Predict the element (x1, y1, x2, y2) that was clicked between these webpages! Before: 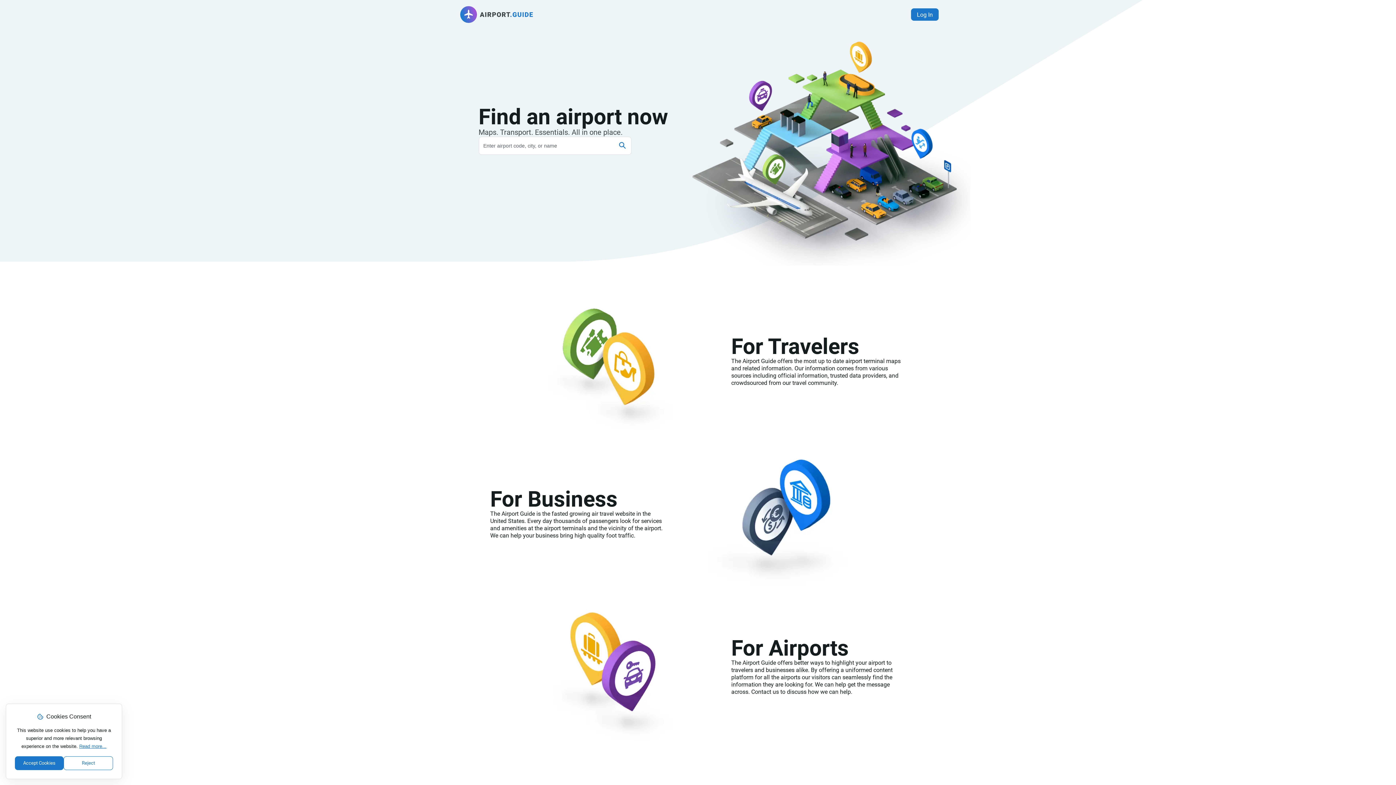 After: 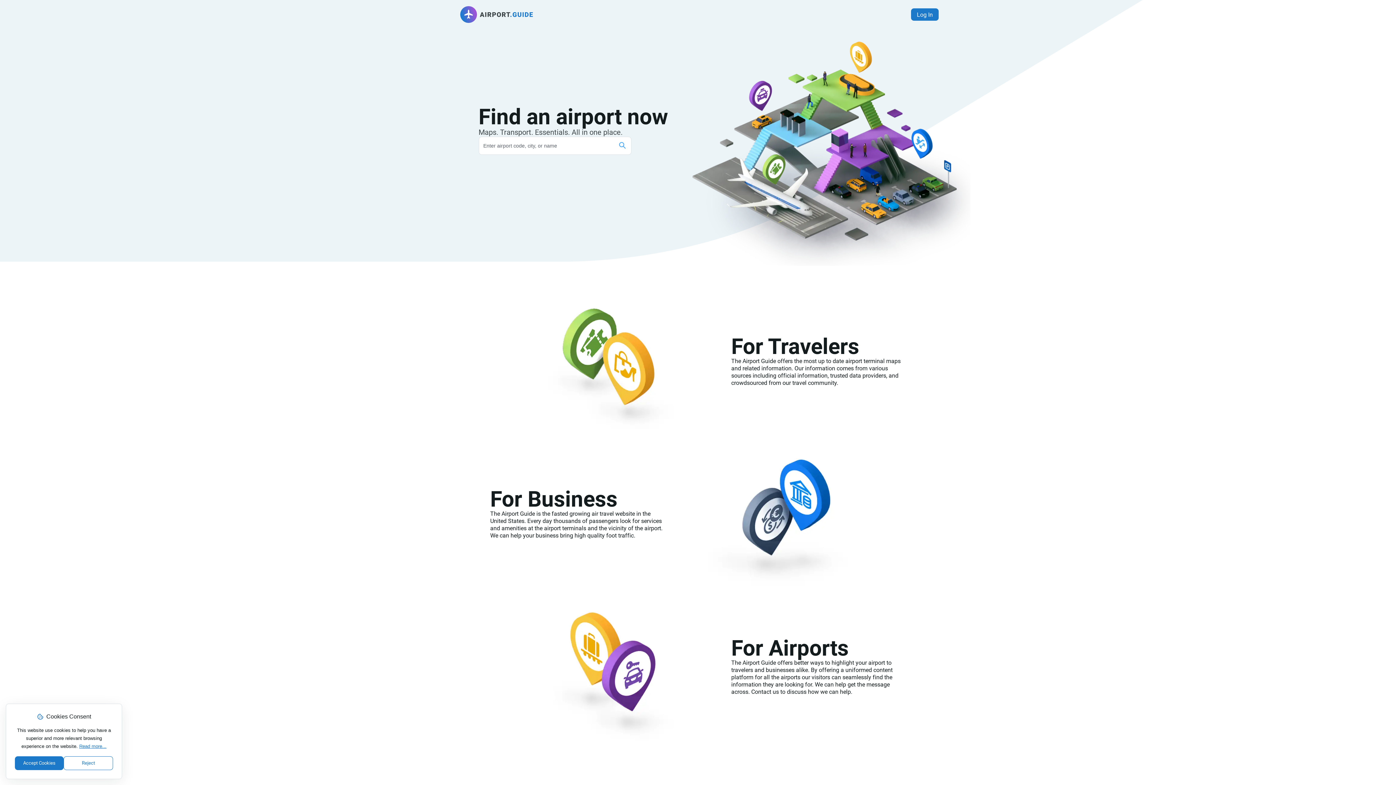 Action: bbox: (613, 136, 631, 155)